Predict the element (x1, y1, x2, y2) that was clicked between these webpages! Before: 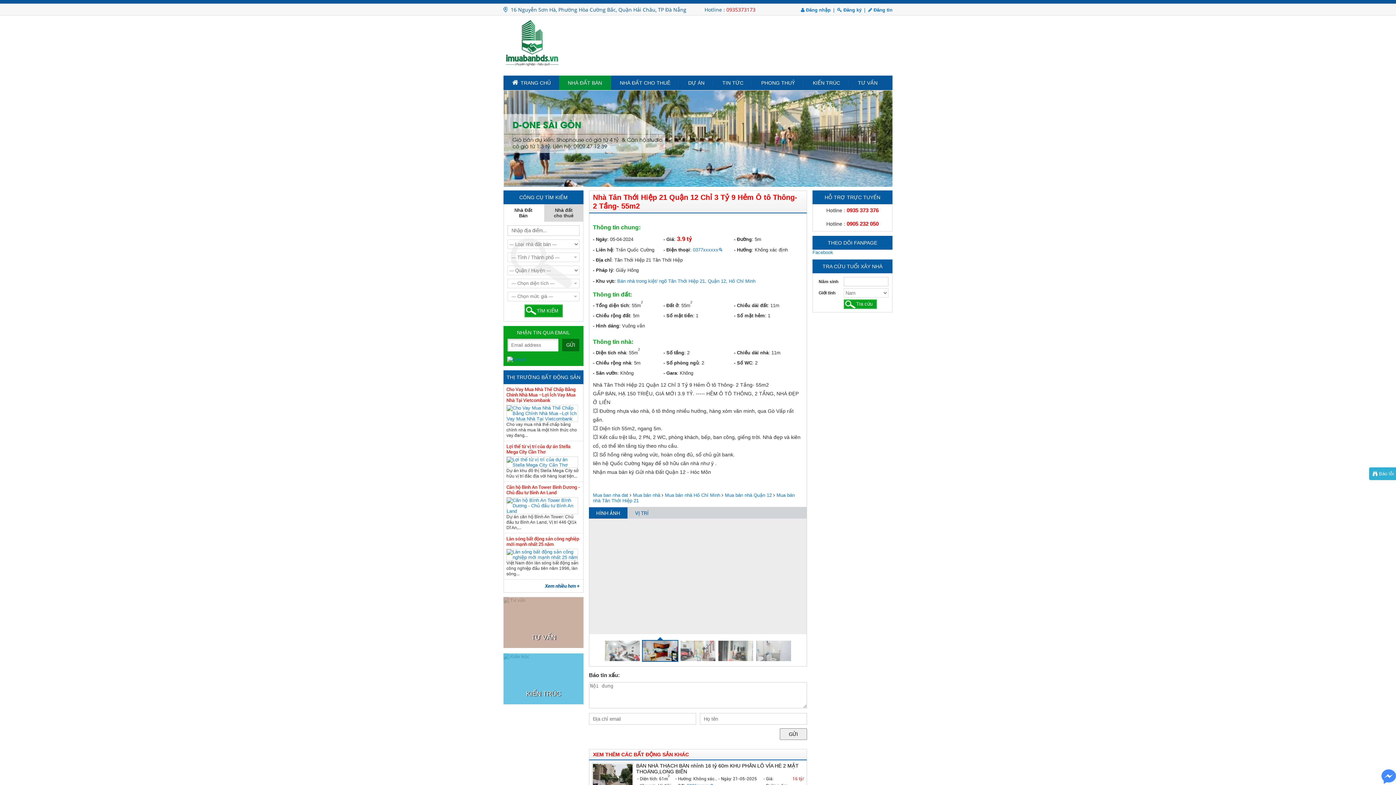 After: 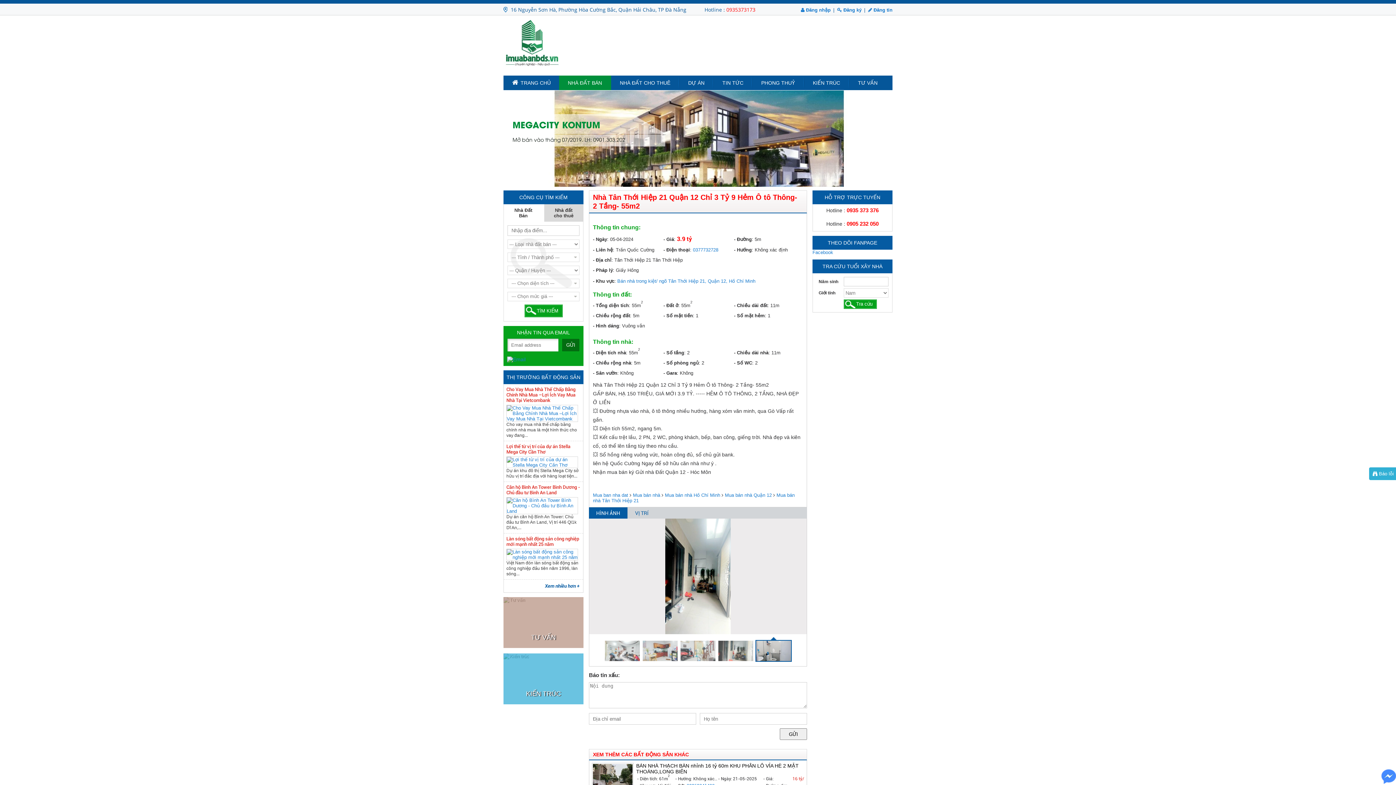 Action: bbox: (693, 247, 723, 252) label: 0377xxxxxx🔍